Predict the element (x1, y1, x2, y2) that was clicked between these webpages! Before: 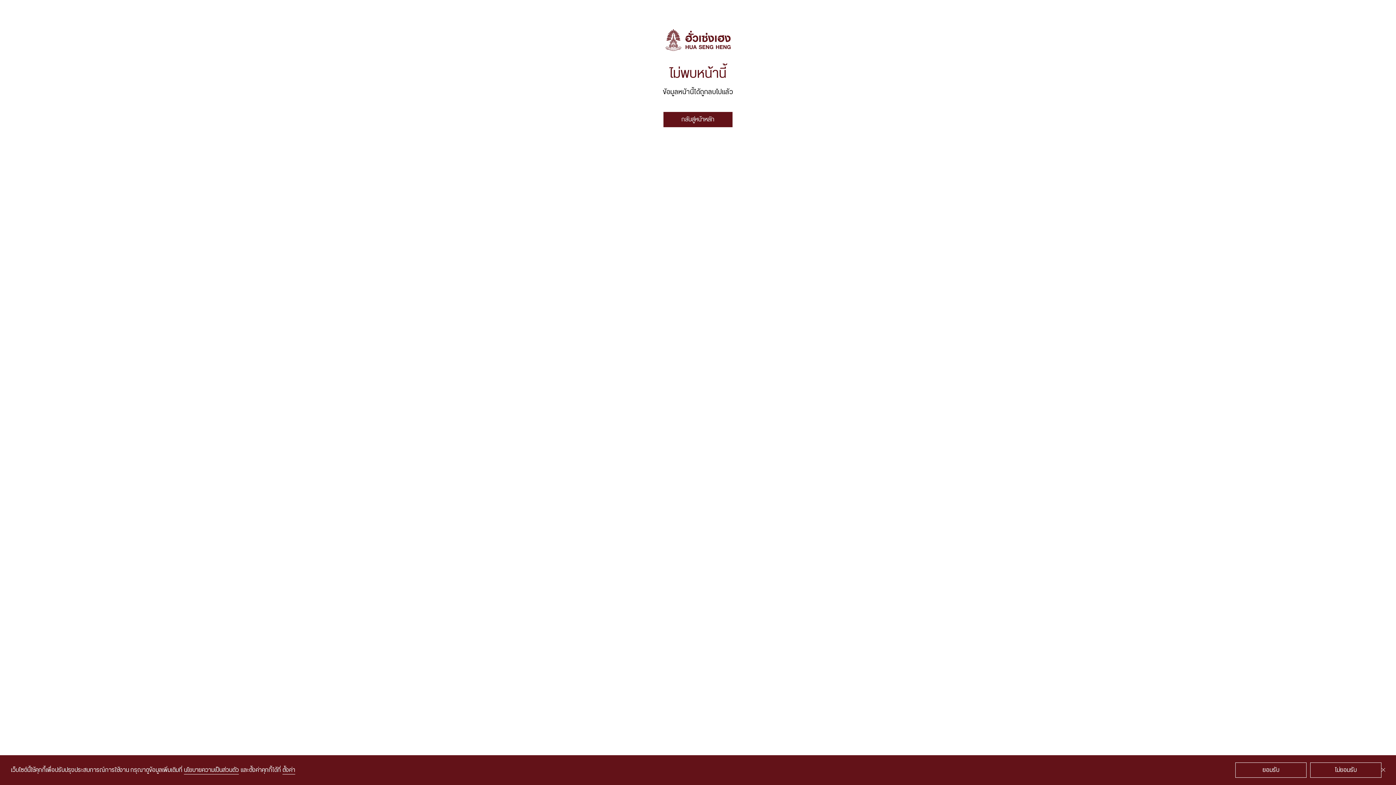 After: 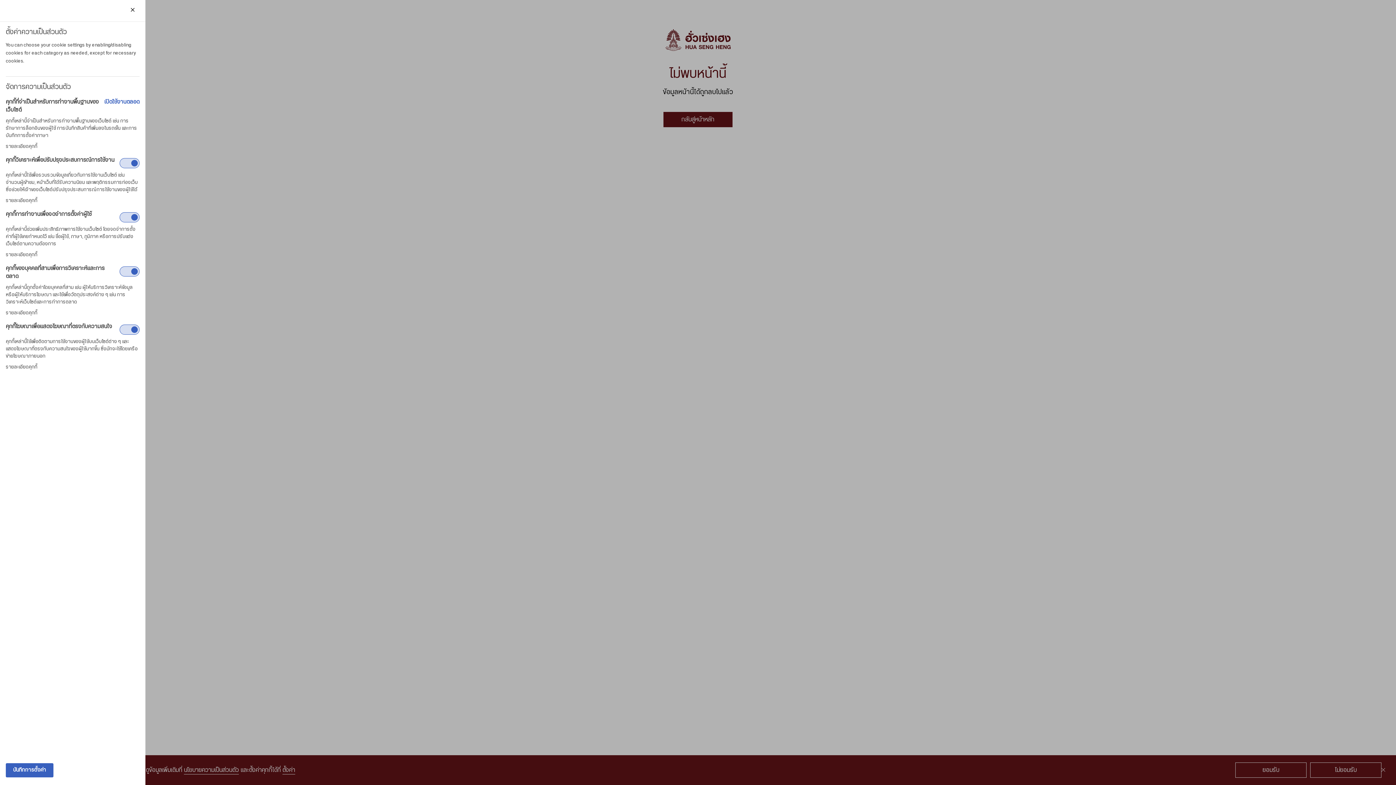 Action: bbox: (282, 766, 295, 774) label: ตั้งค่า